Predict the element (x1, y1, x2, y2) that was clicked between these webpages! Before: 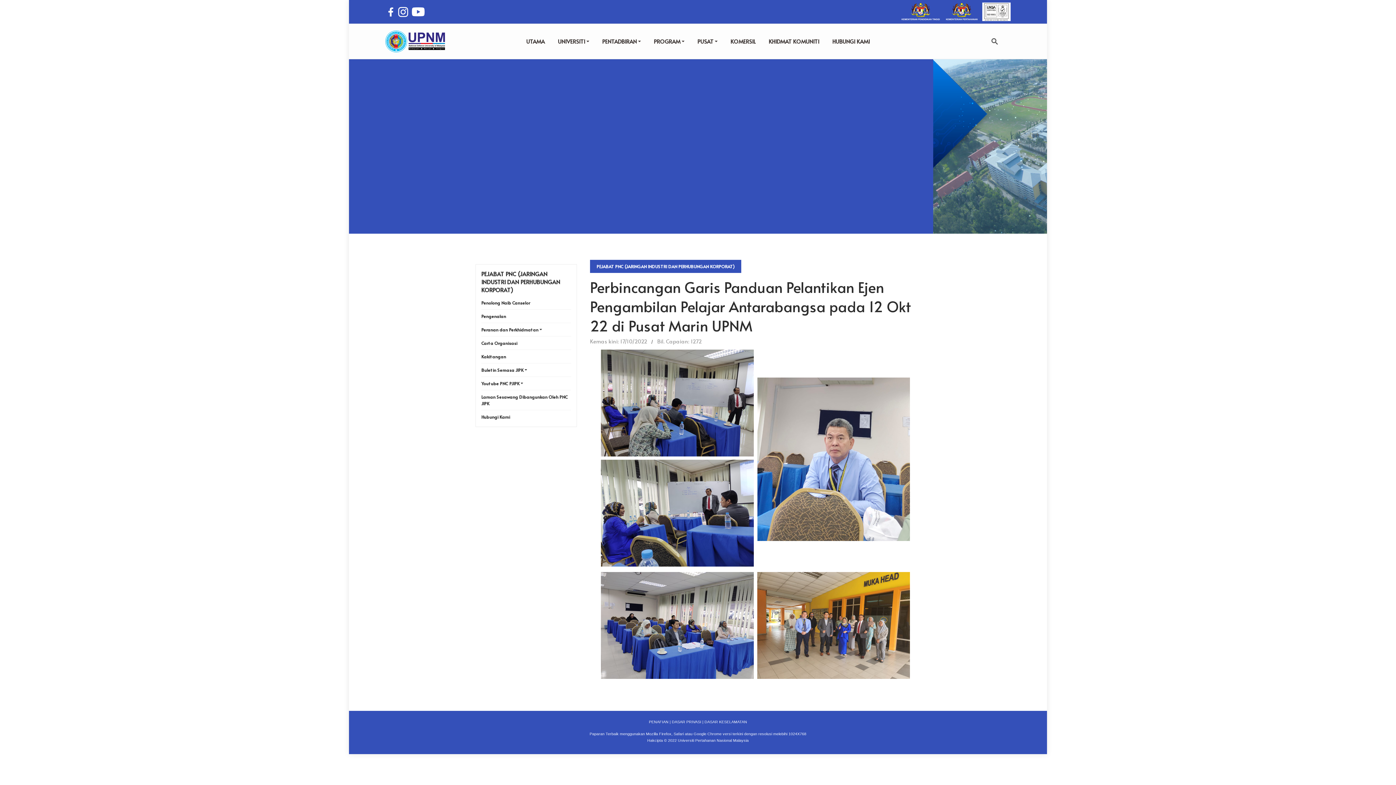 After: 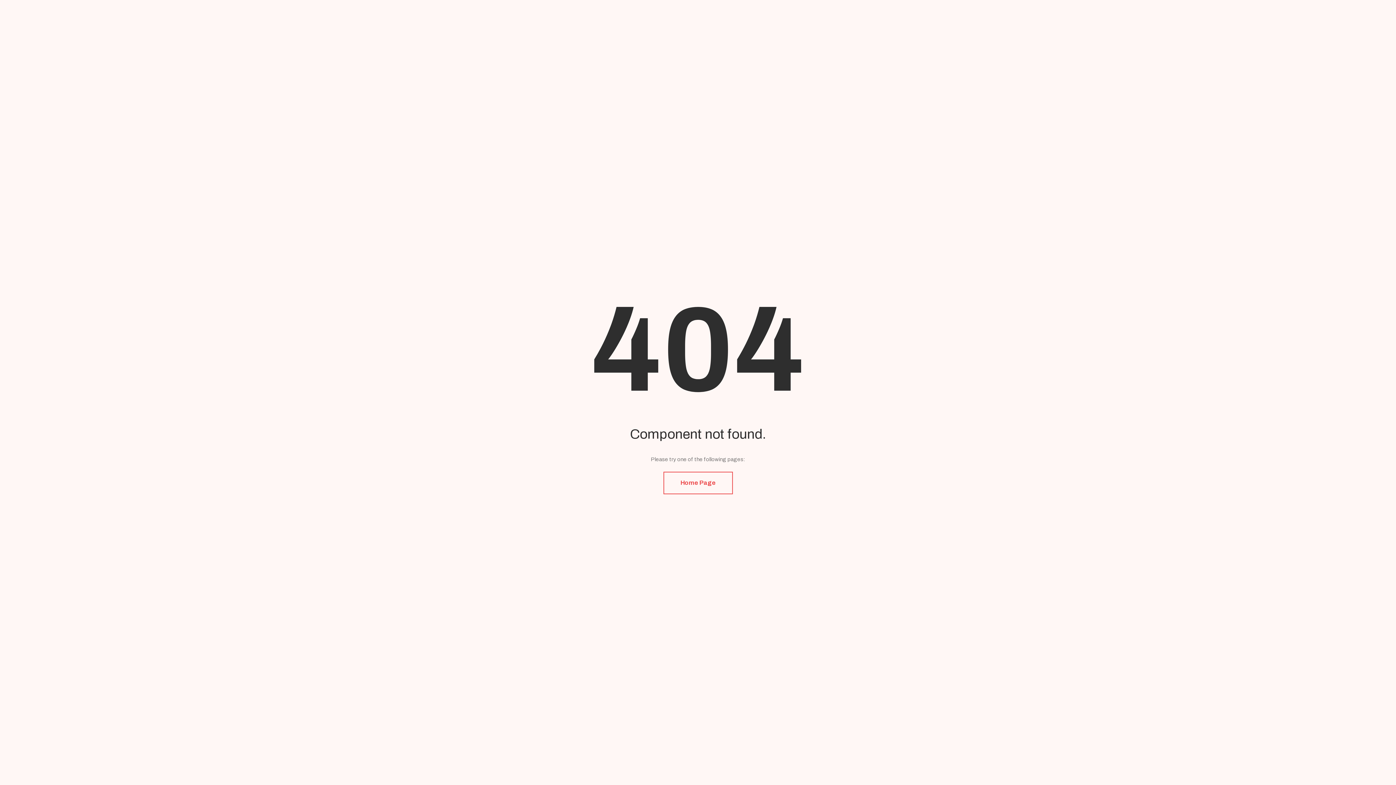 Action: bbox: (551, 24, 595, 58) label: UNIVERSITI